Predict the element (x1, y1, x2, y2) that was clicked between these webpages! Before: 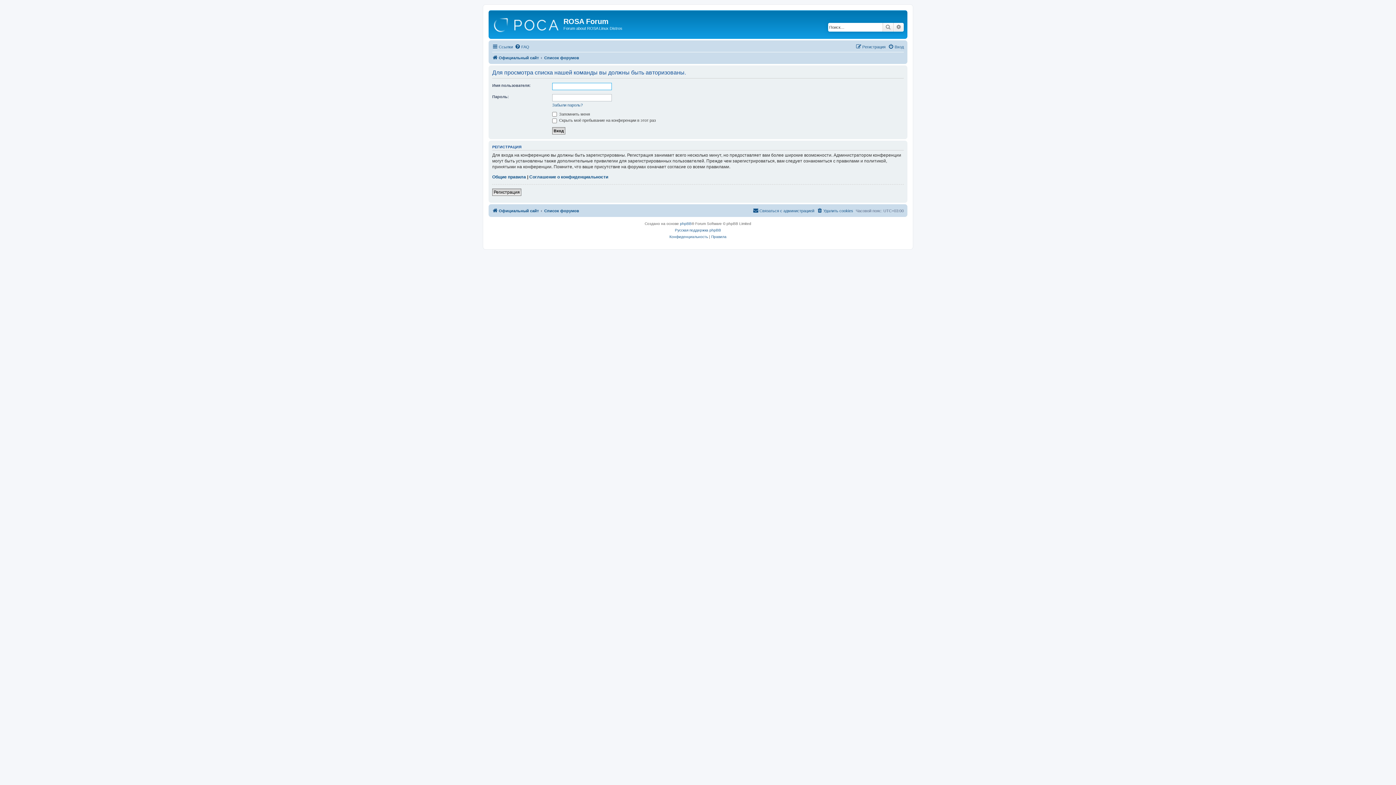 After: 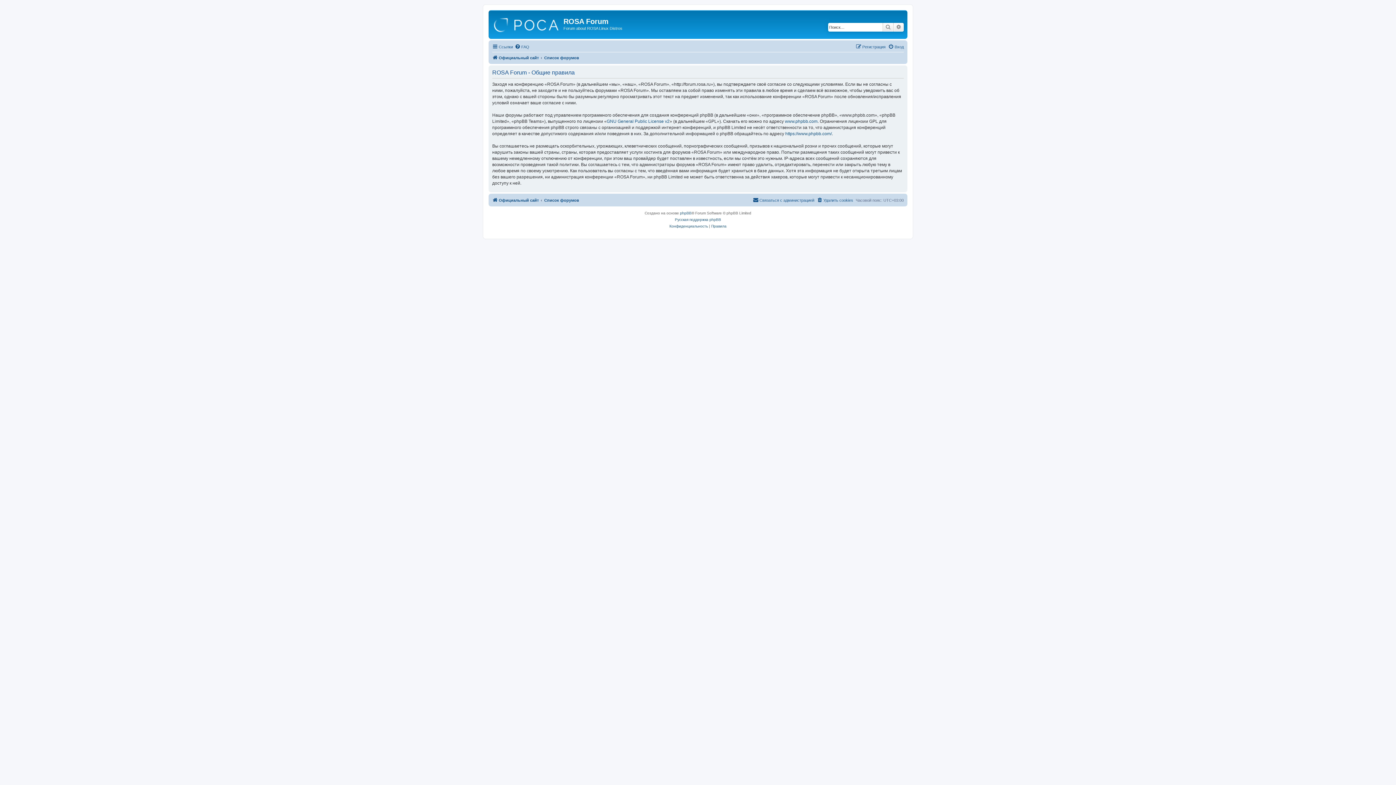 Action: label: Правила bbox: (711, 233, 726, 240)